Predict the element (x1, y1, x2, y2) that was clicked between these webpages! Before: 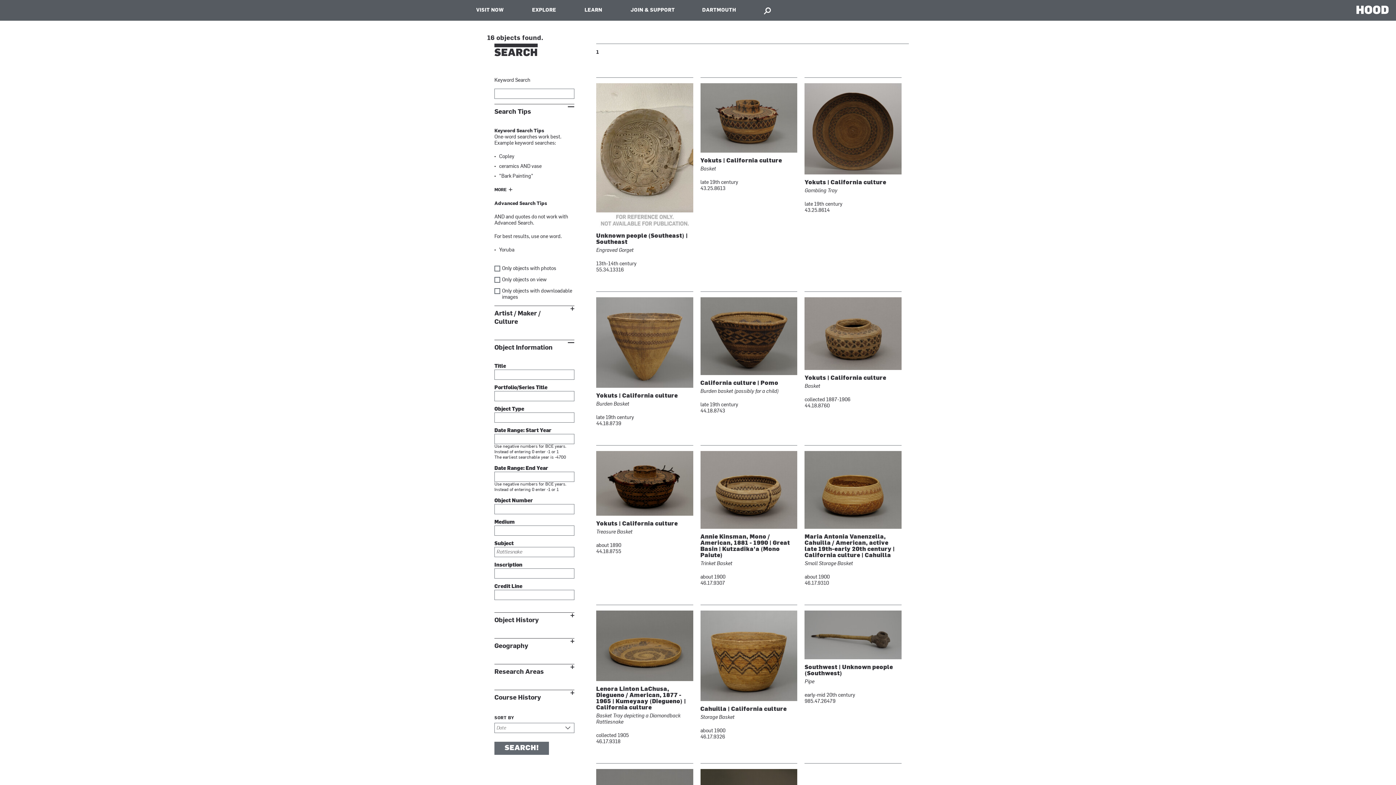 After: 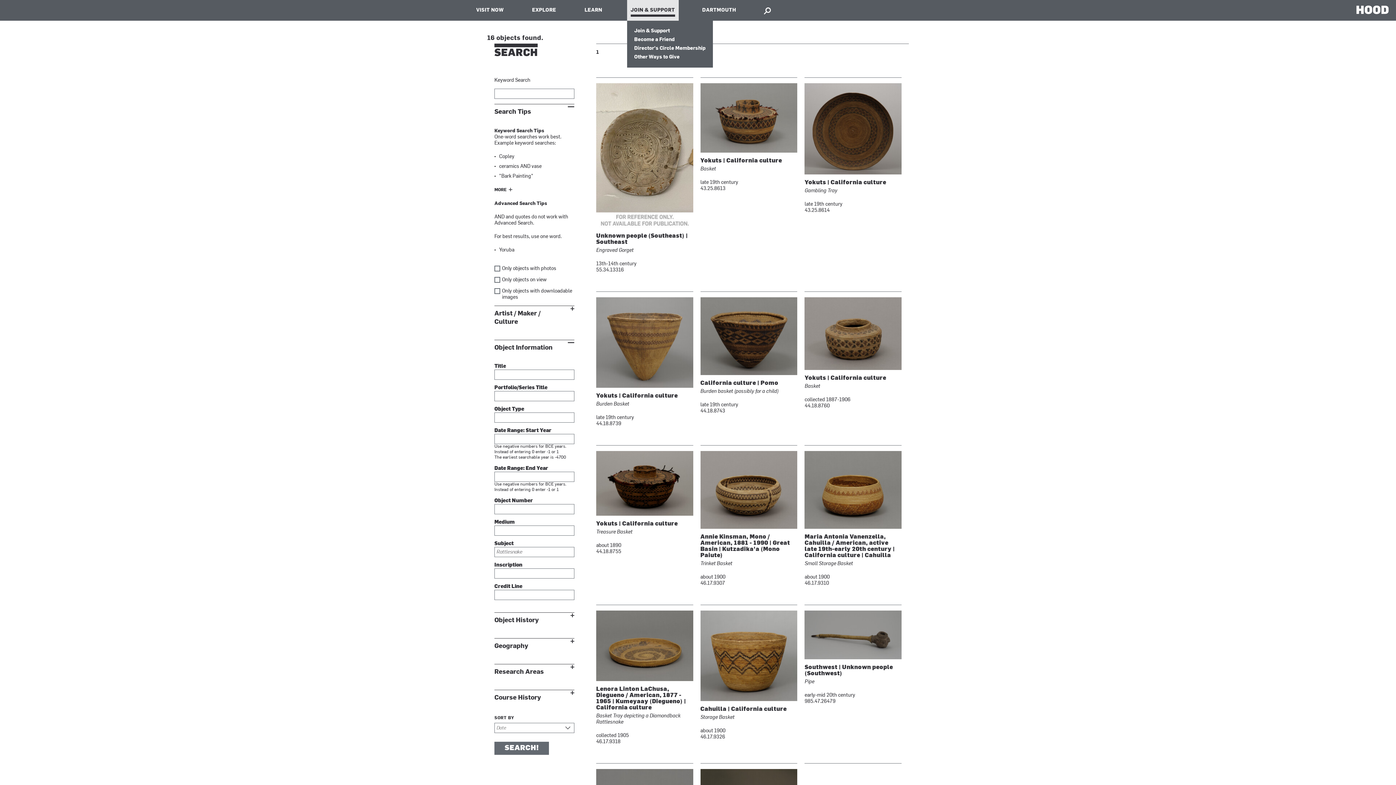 Action: bbox: (627, 0, 678, 20) label: JOIN & SUPPORT